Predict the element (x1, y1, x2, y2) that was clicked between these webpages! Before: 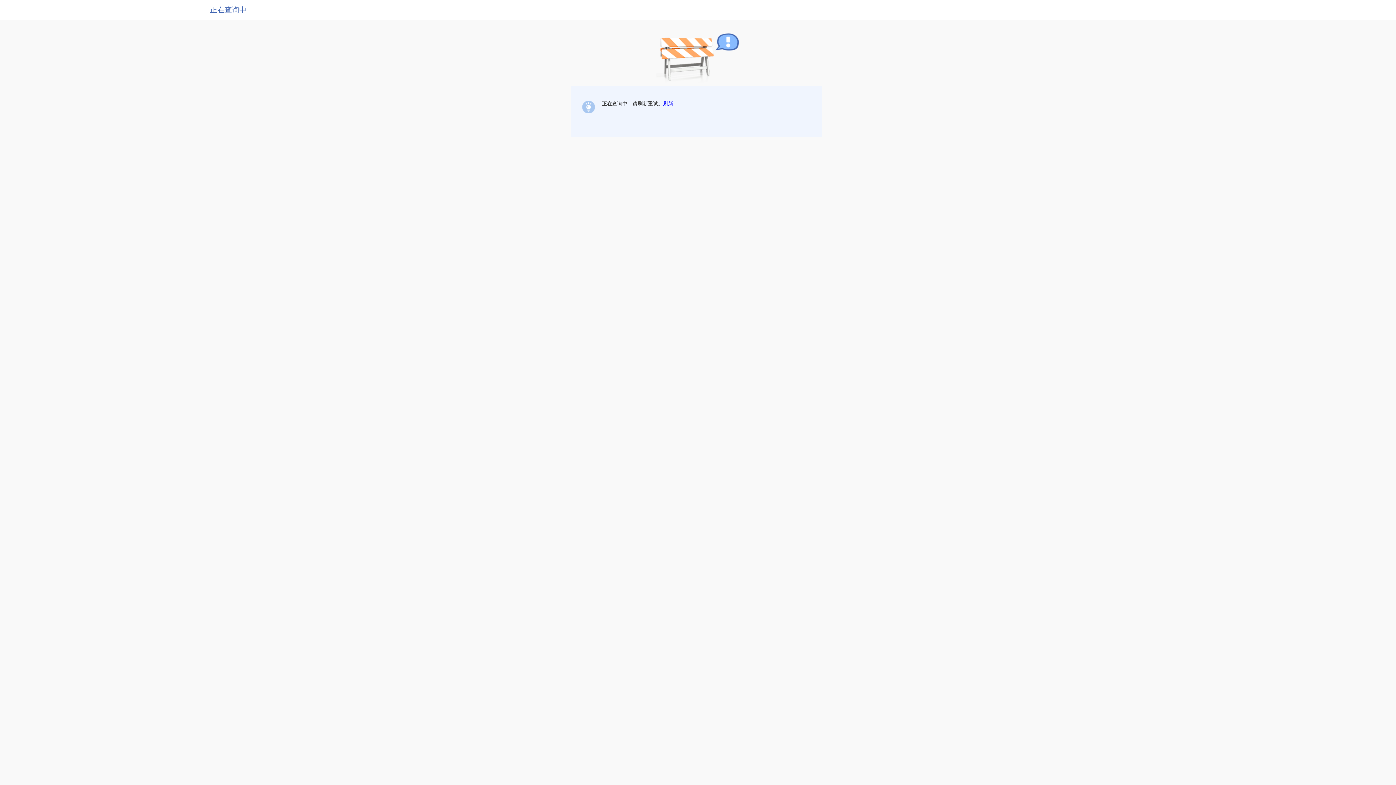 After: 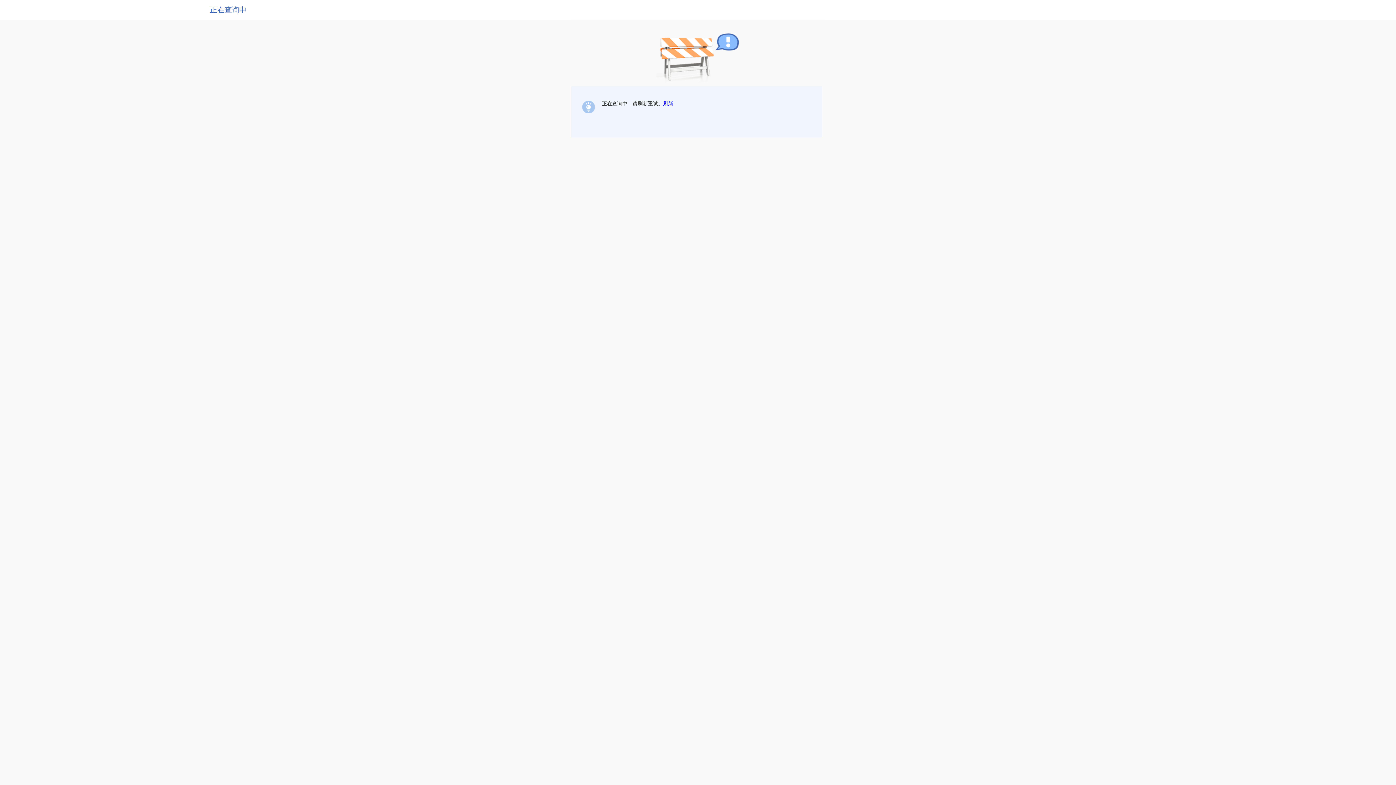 Action: label: 刷新 bbox: (663, 100, 673, 106)